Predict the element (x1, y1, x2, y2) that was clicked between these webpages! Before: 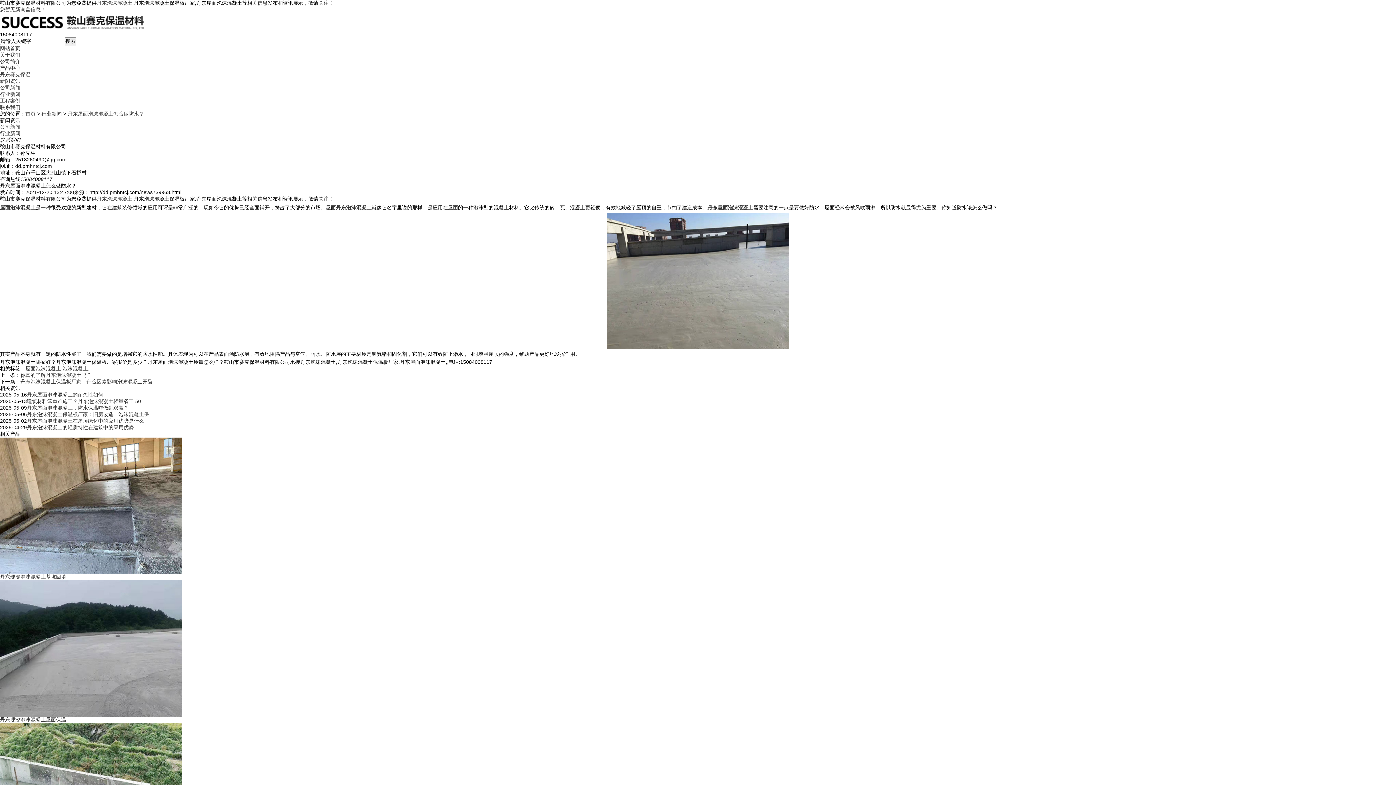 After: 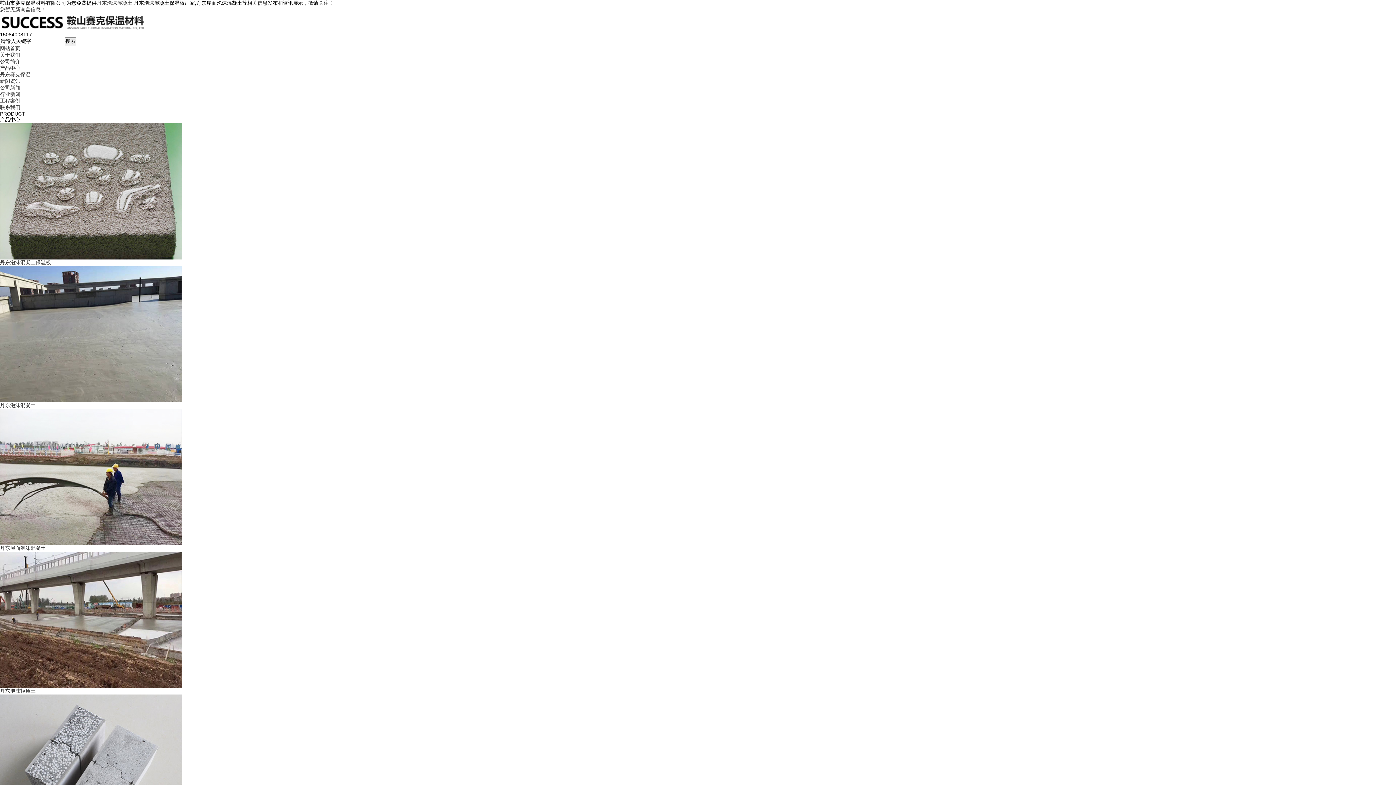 Action: label: 首页 bbox: (25, 110, 35, 116)